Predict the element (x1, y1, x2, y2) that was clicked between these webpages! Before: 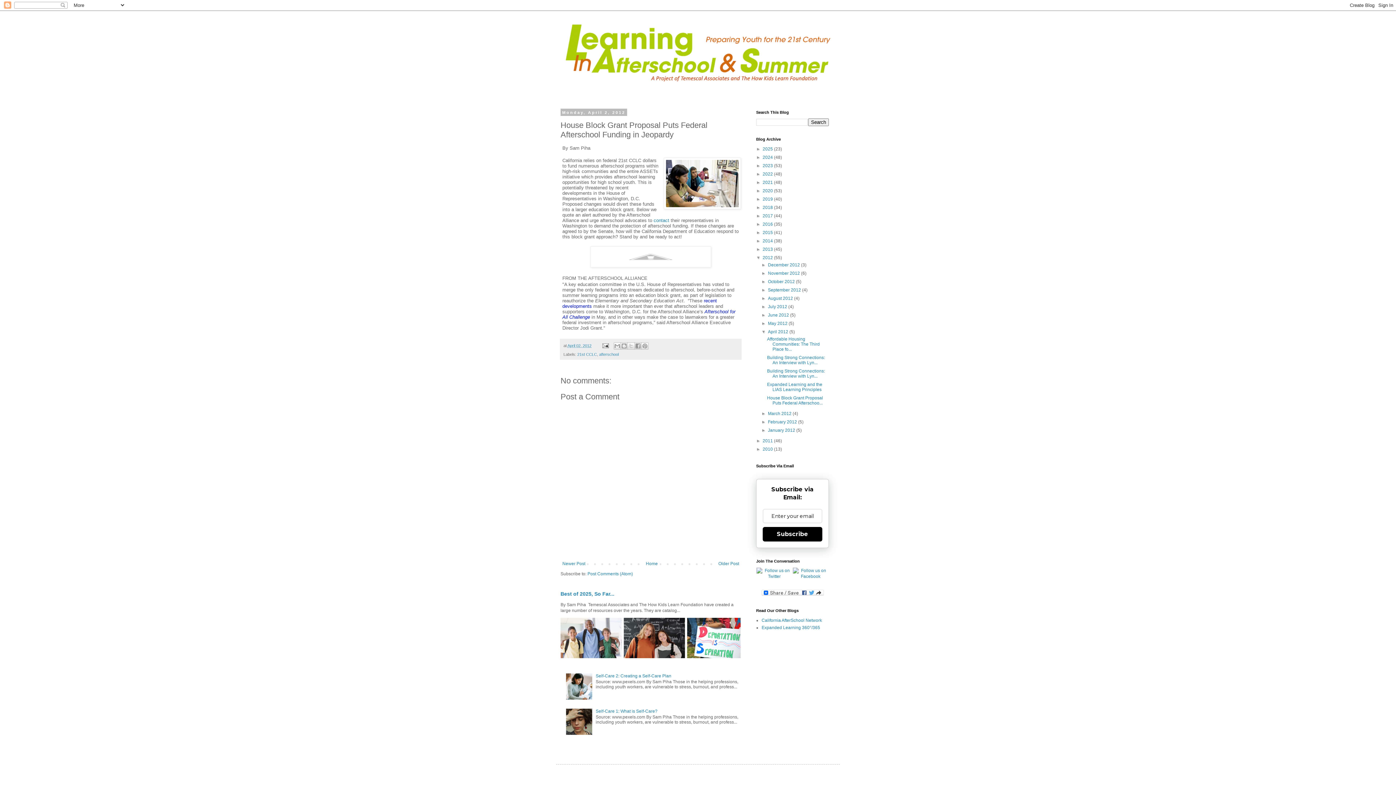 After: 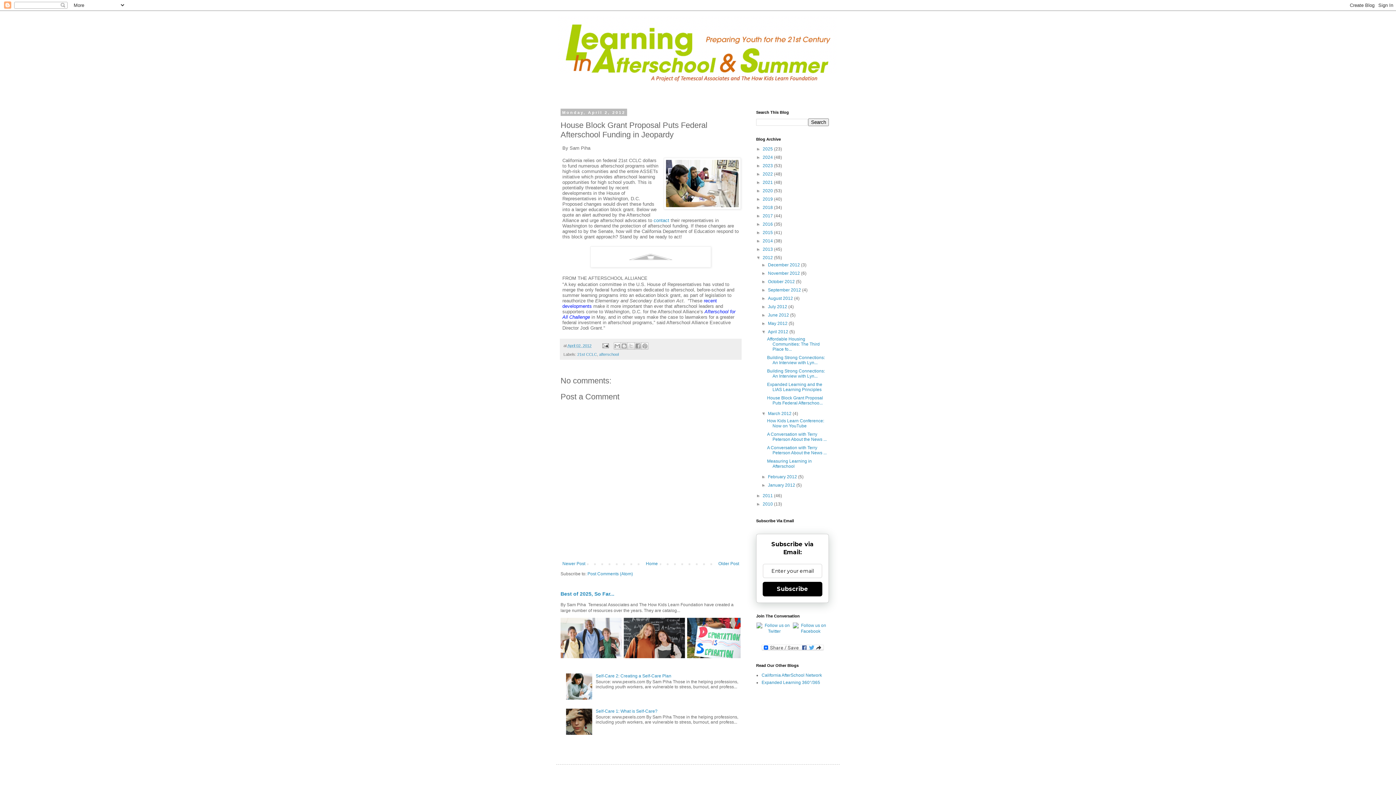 Action: label: ►   bbox: (761, 411, 768, 416)